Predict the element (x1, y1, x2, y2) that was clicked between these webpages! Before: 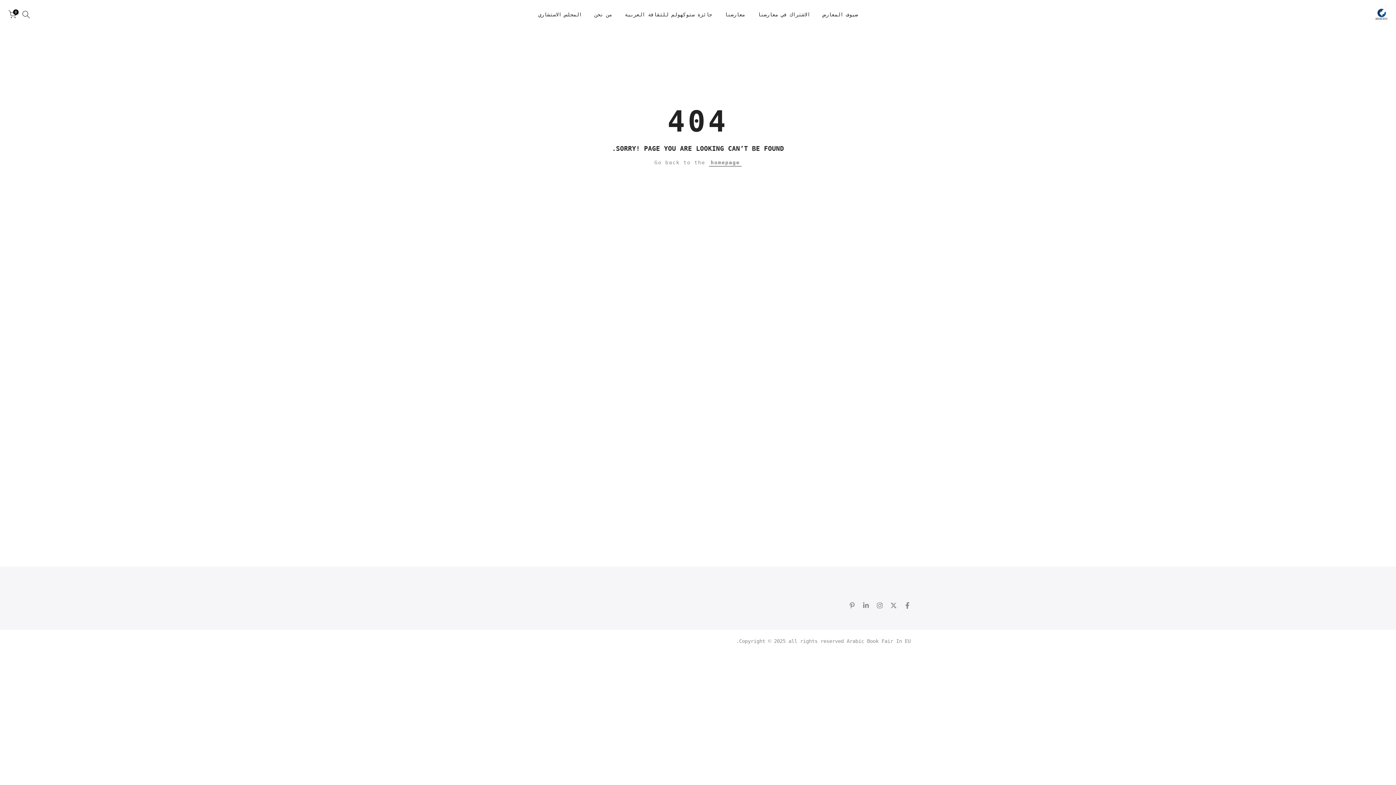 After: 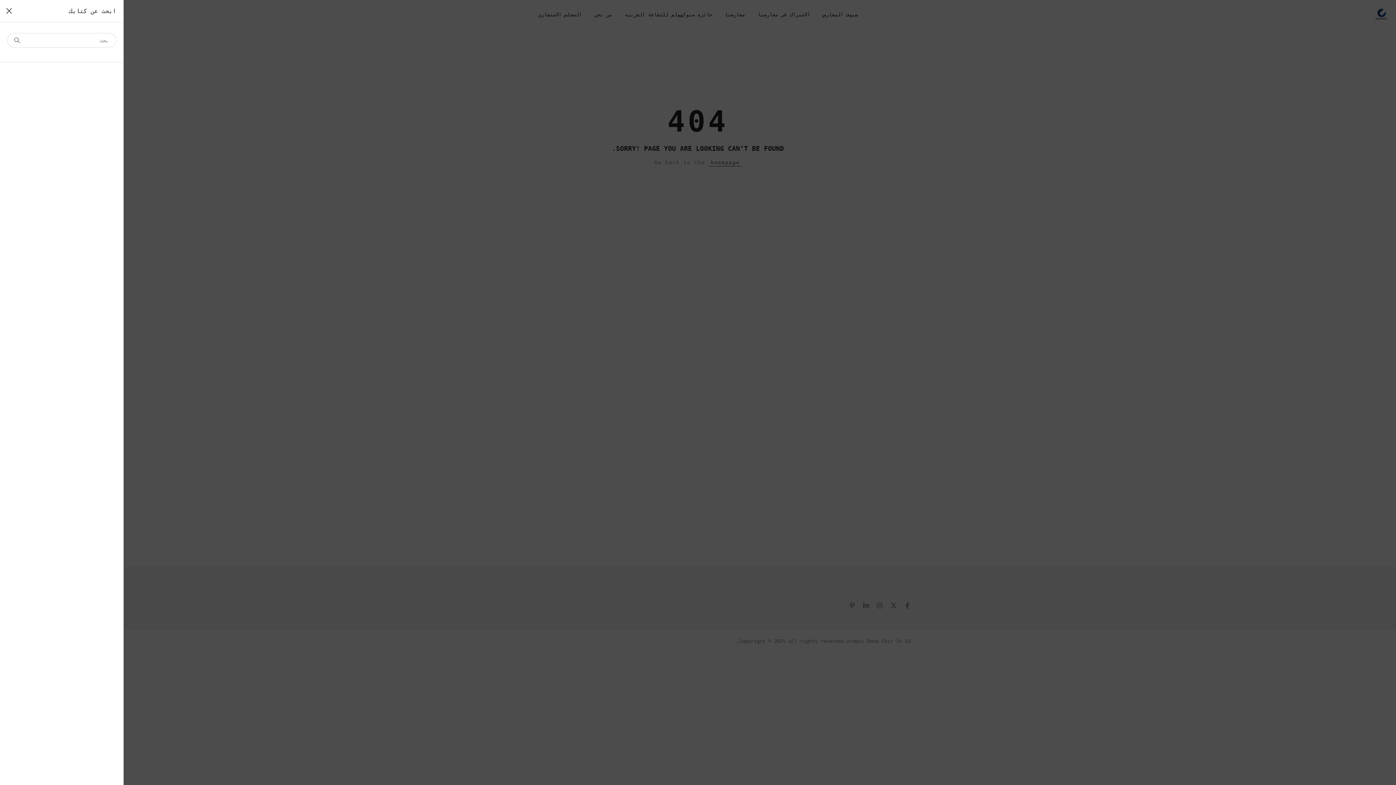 Action: bbox: (22, 10, 30, 18)